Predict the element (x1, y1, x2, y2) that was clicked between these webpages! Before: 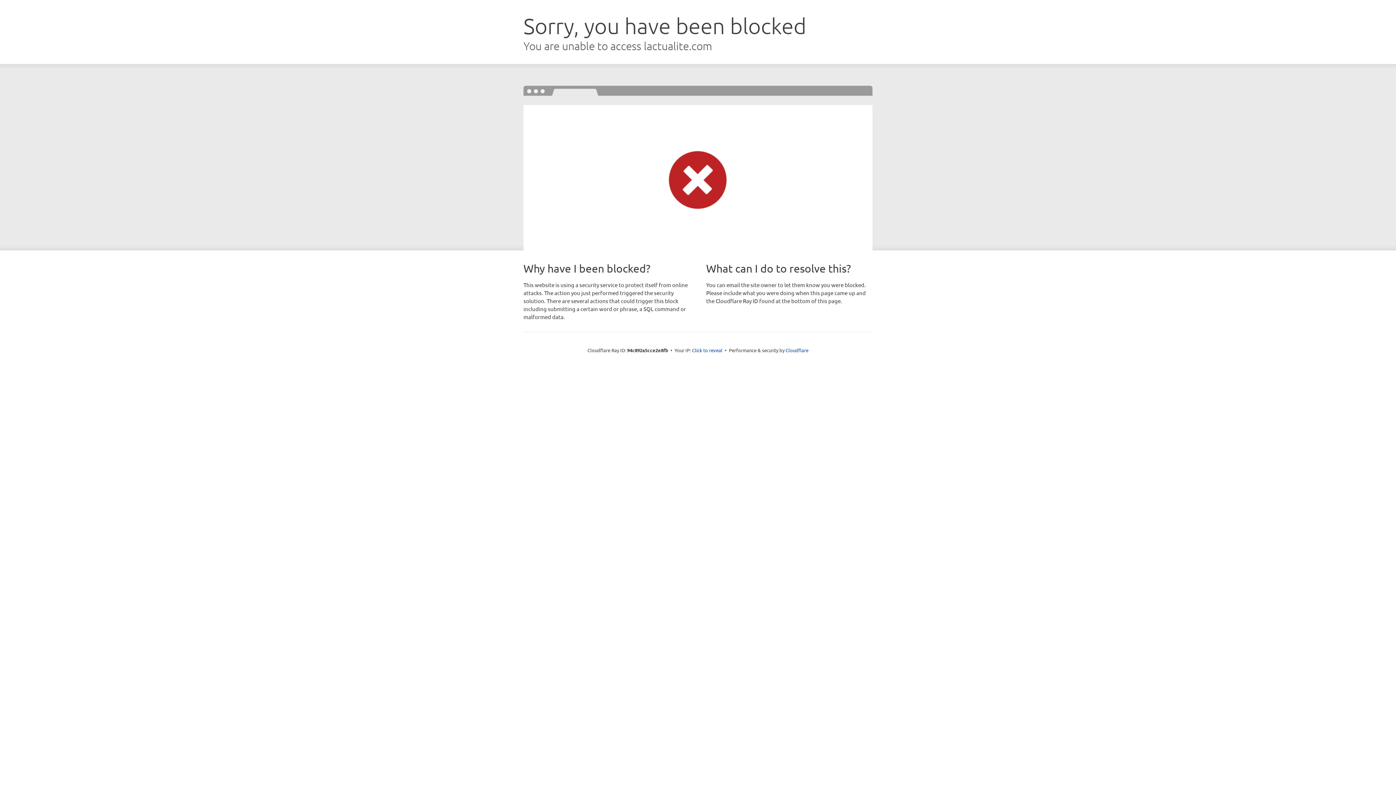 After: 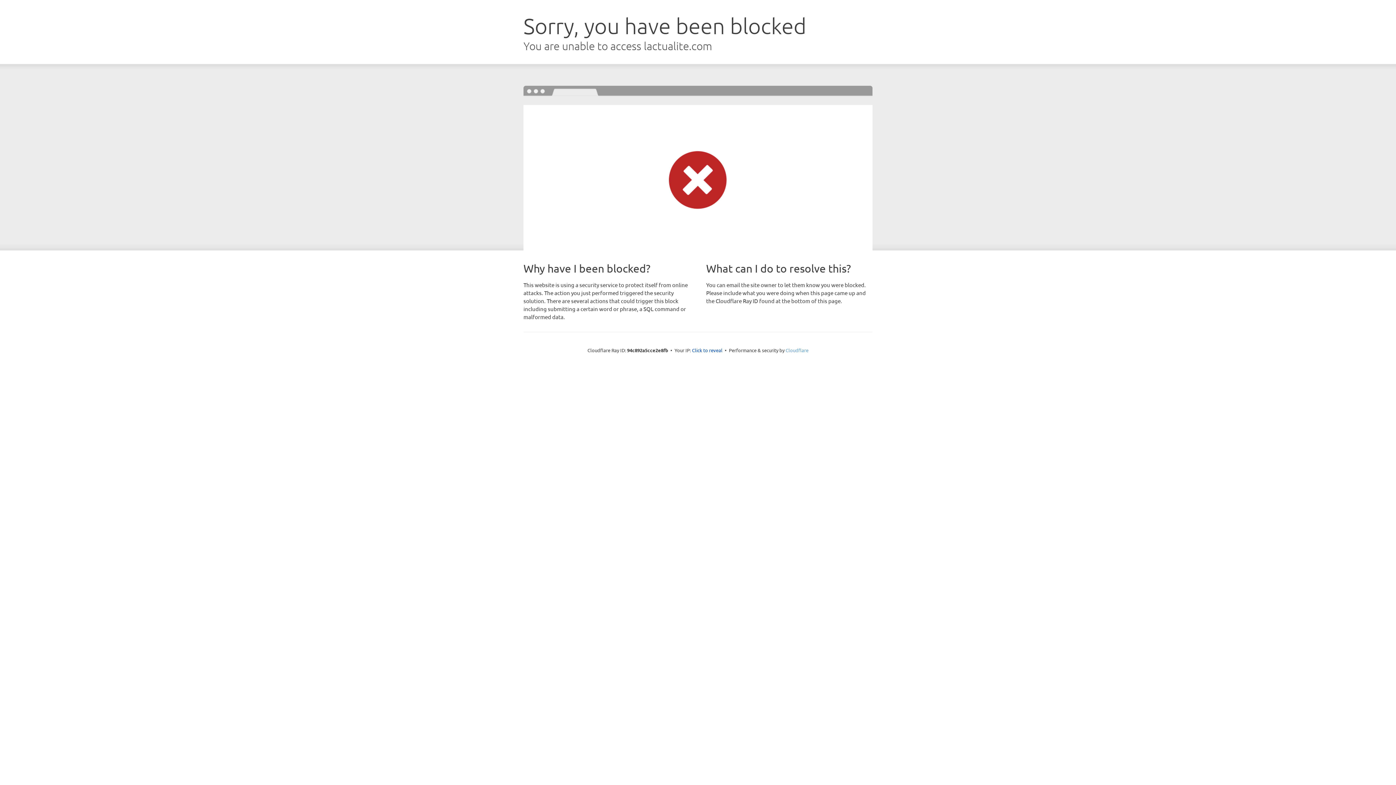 Action: bbox: (785, 347, 808, 353) label: Cloudflare